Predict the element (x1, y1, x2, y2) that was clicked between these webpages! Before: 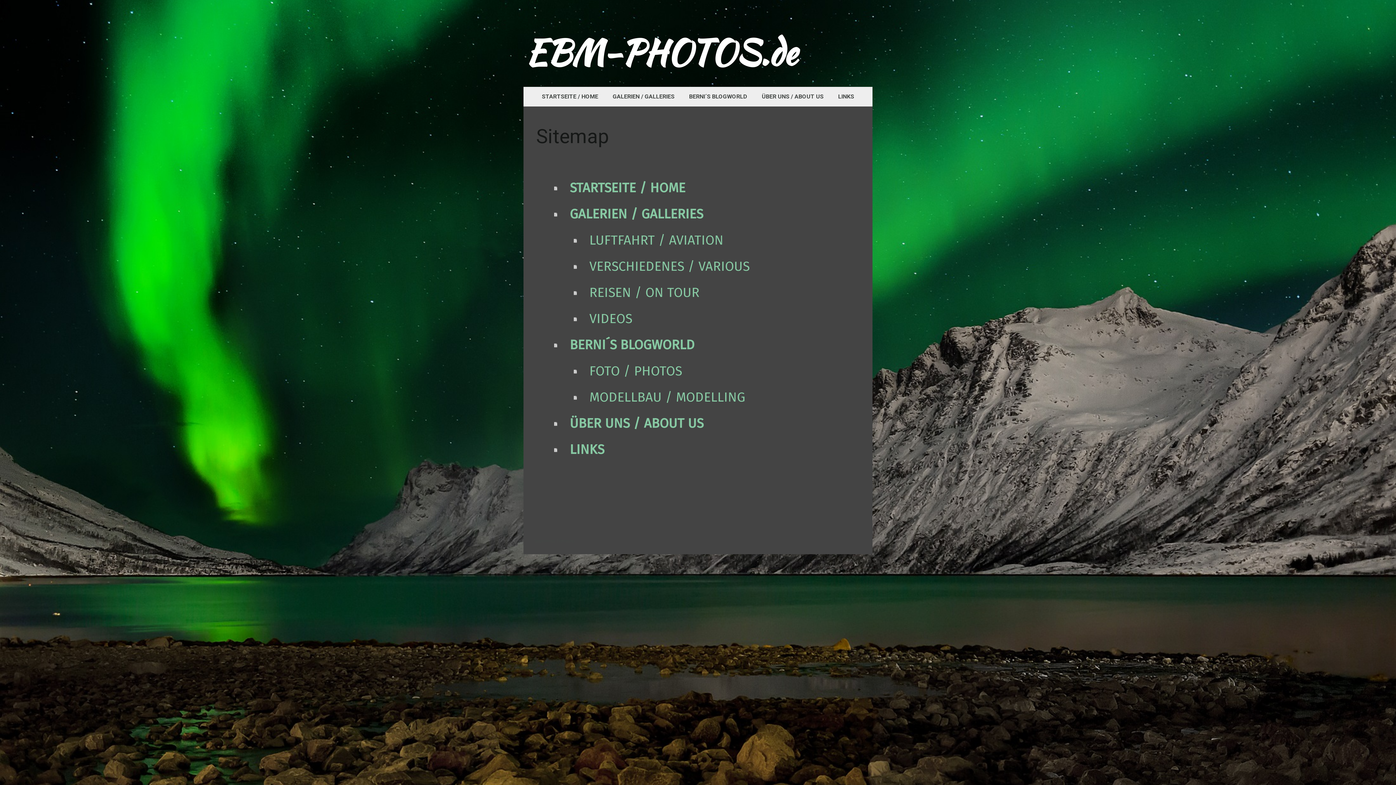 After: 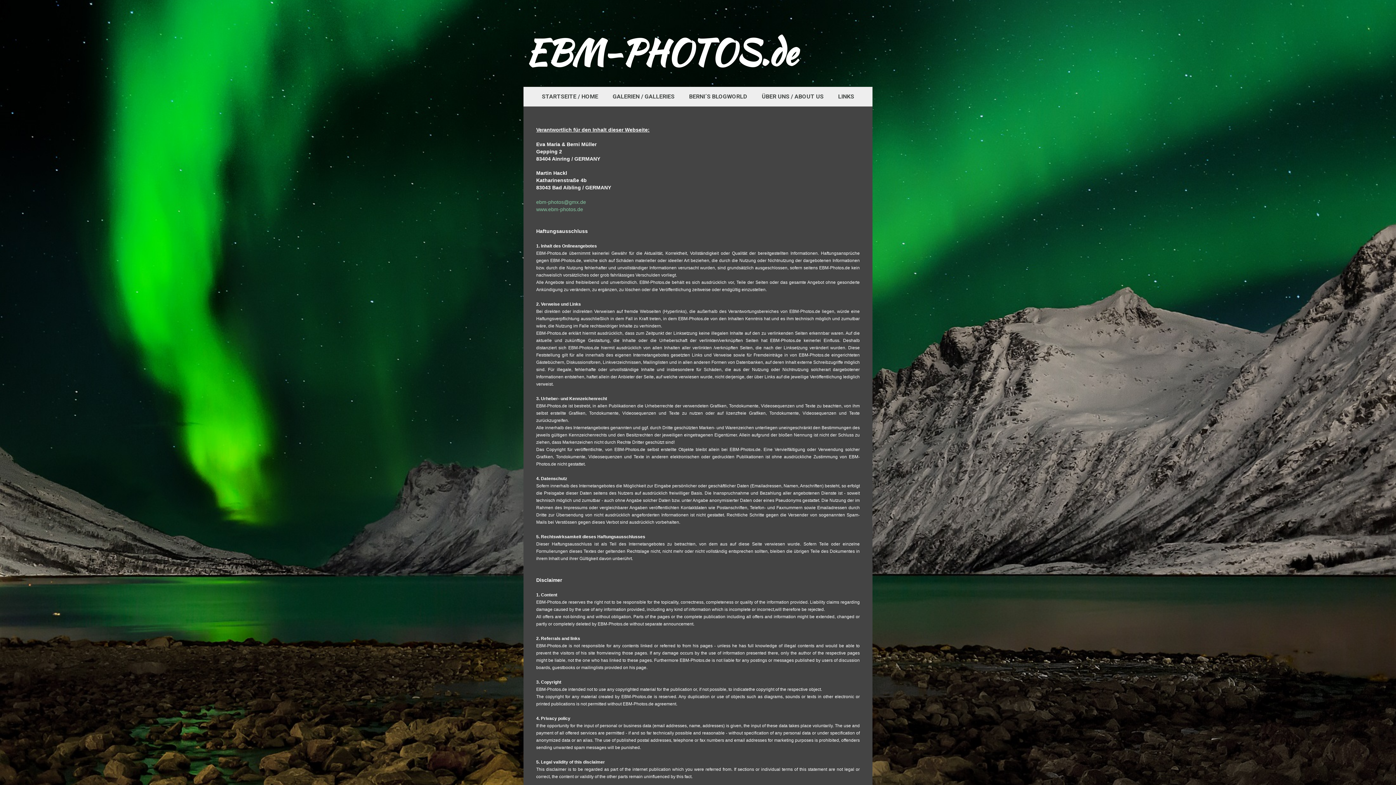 Action: label: Impressum bbox: (534, 538, 555, 543)